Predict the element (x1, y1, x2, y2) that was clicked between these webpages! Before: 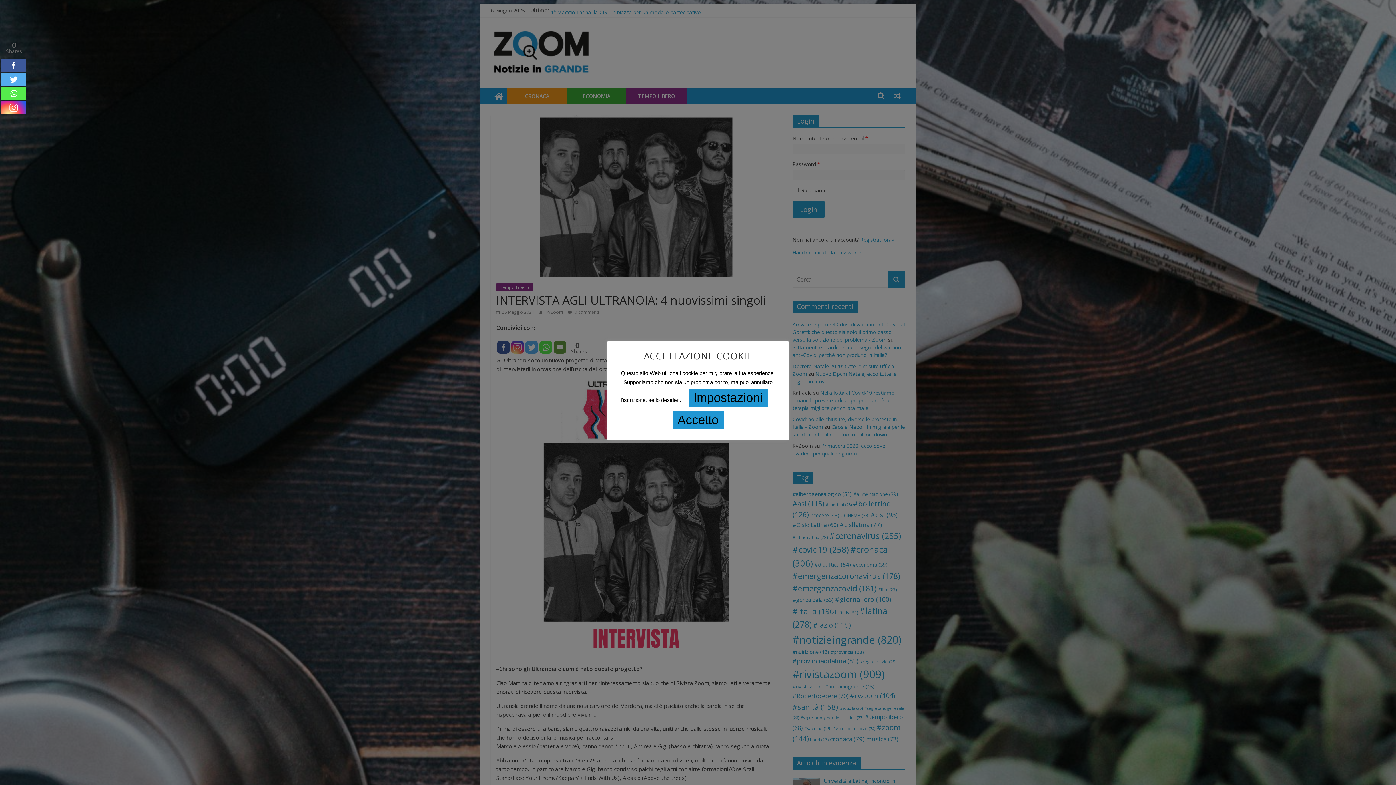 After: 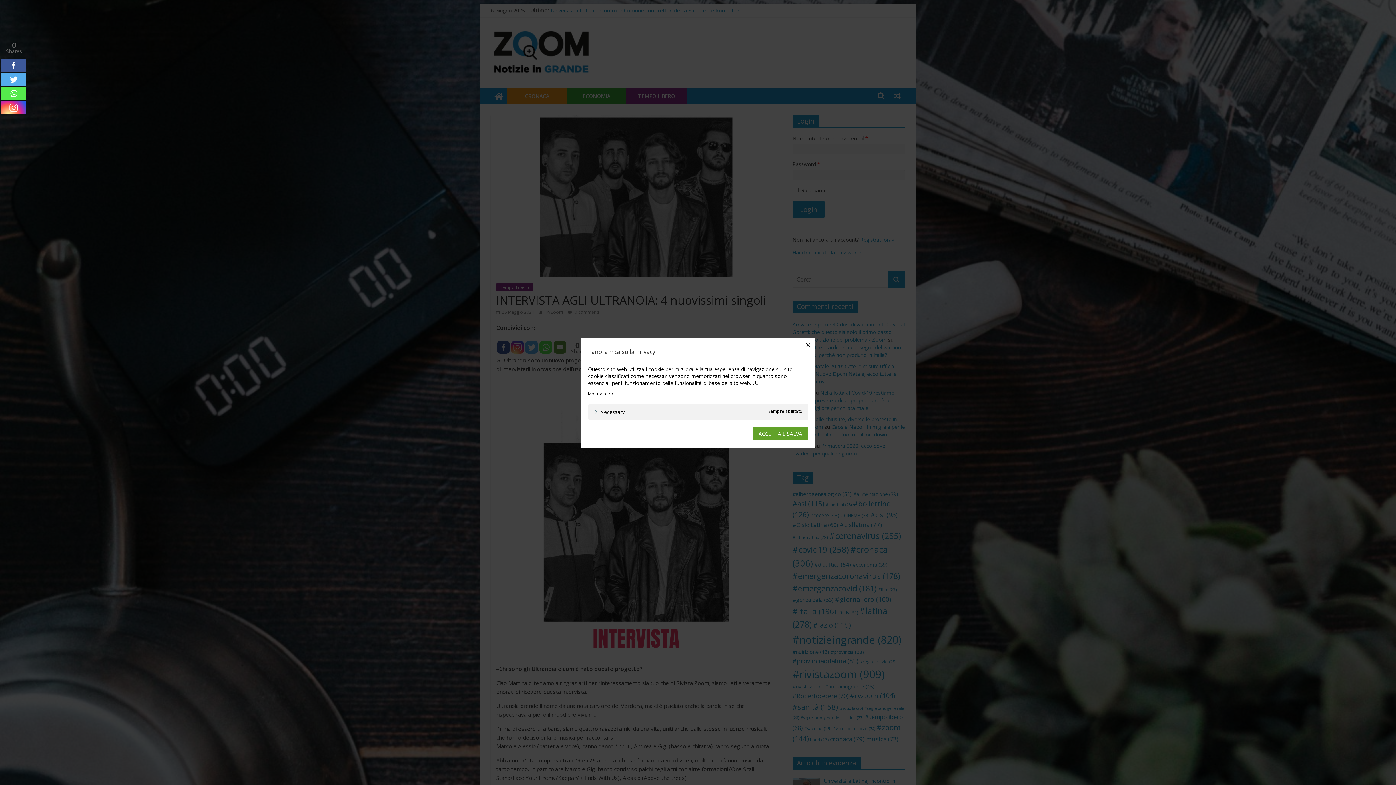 Action: label: Impostazioni bbox: (688, 388, 768, 407)